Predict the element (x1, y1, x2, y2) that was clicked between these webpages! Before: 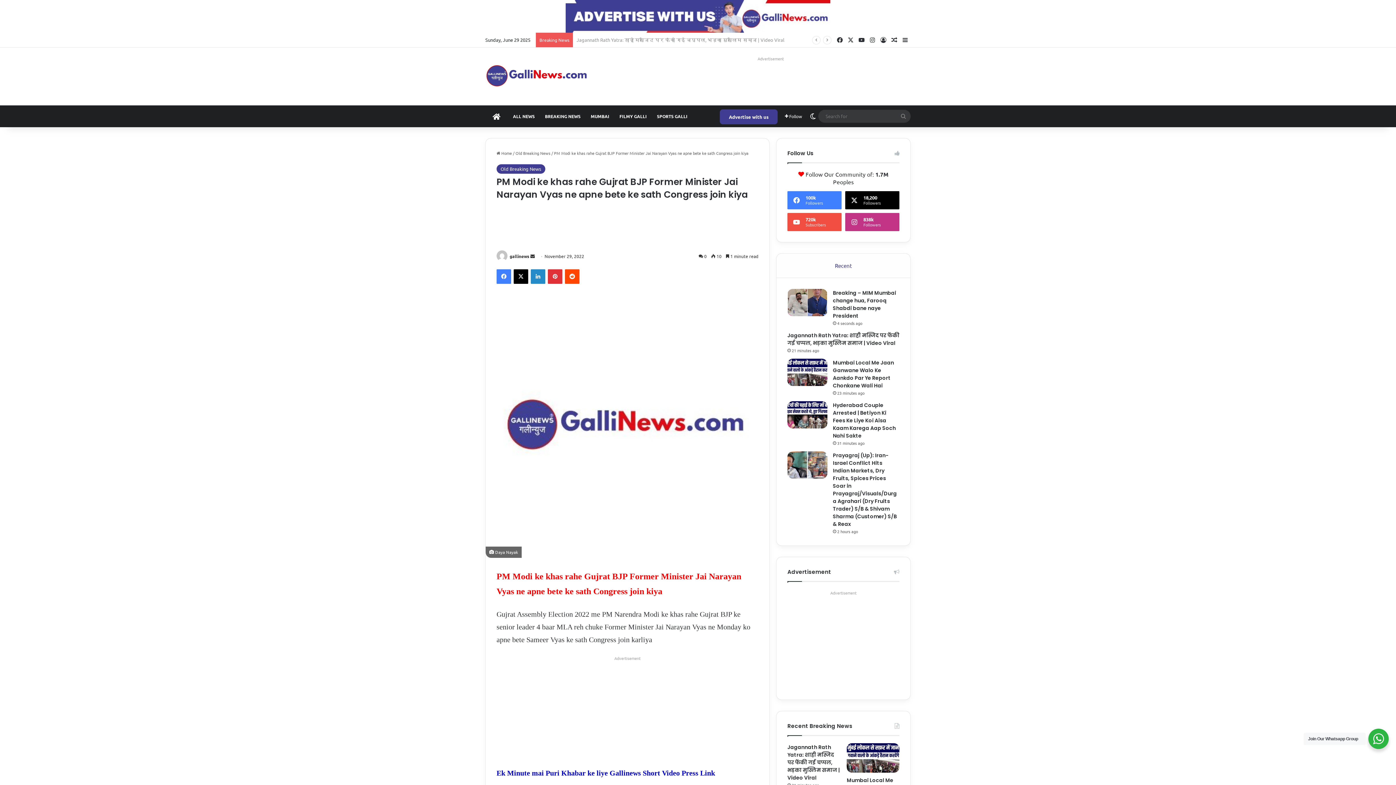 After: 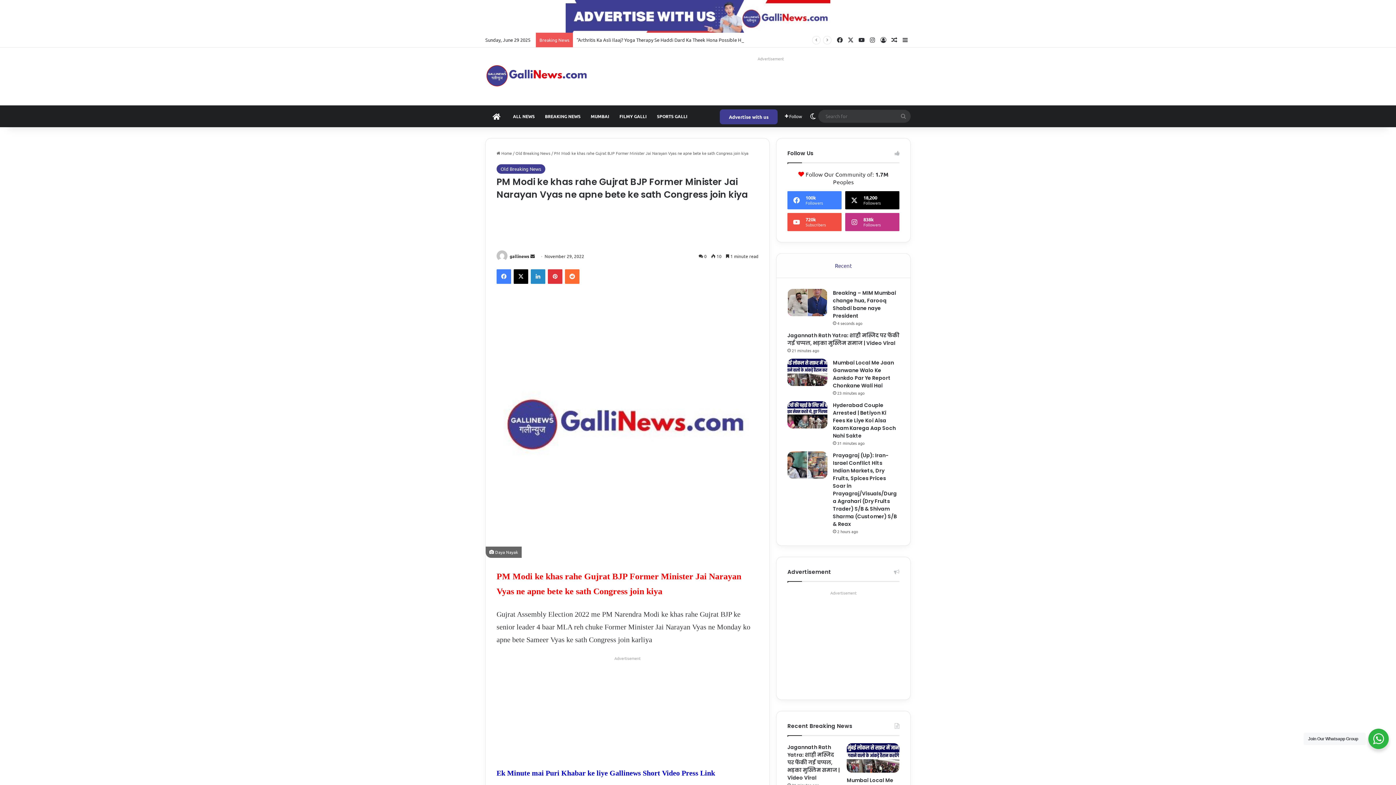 Action: label: Reddit bbox: (565, 269, 579, 284)